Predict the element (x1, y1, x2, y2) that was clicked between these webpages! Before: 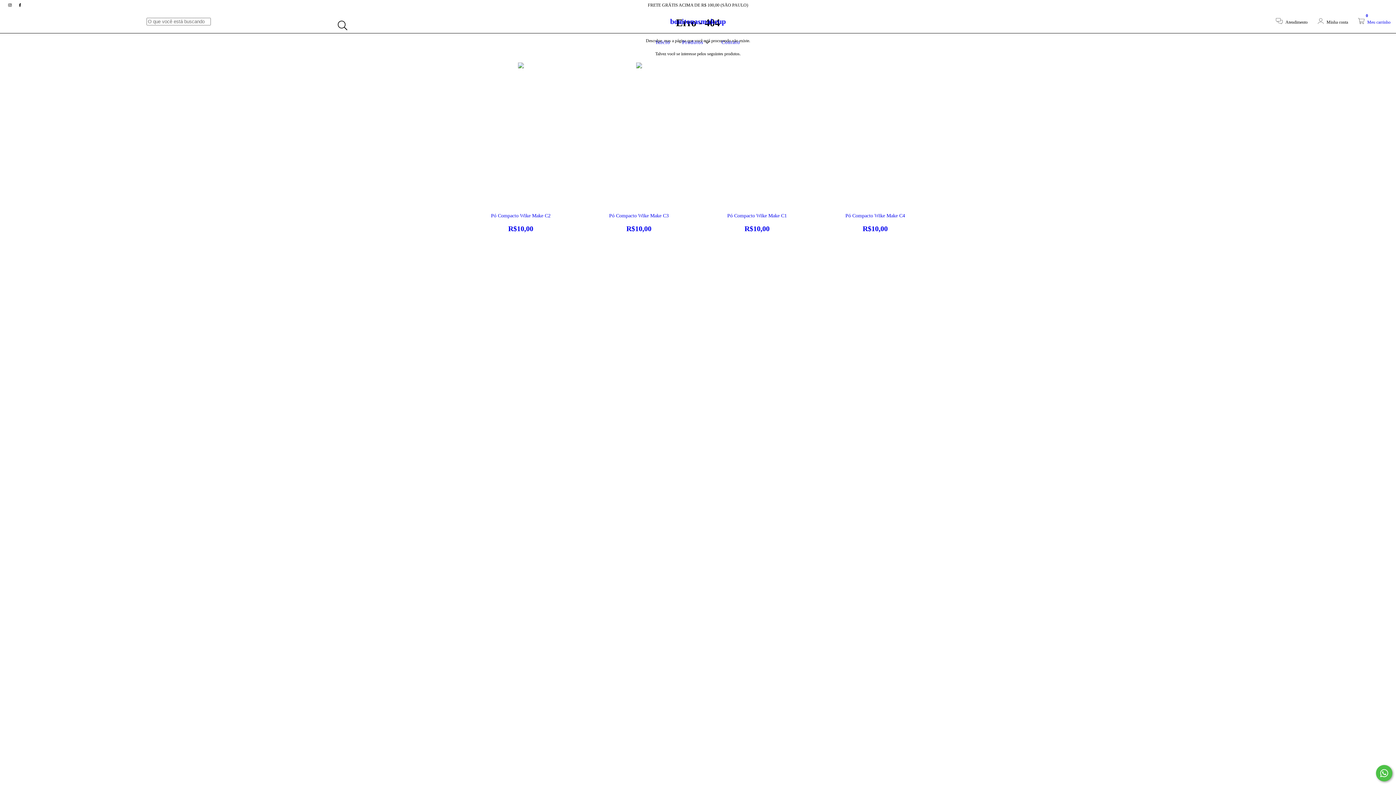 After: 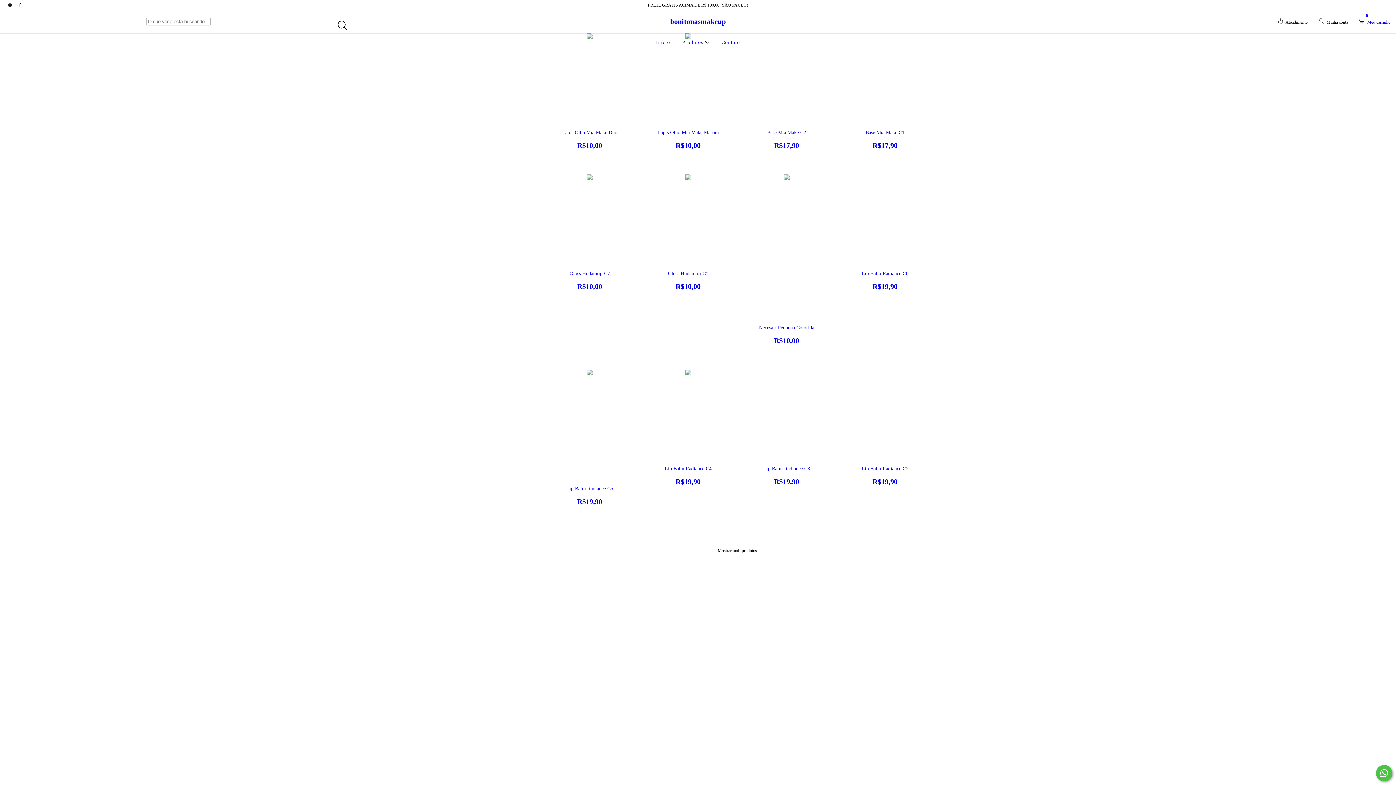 Action: bbox: (680, 39, 711, 45) label: Produtos 